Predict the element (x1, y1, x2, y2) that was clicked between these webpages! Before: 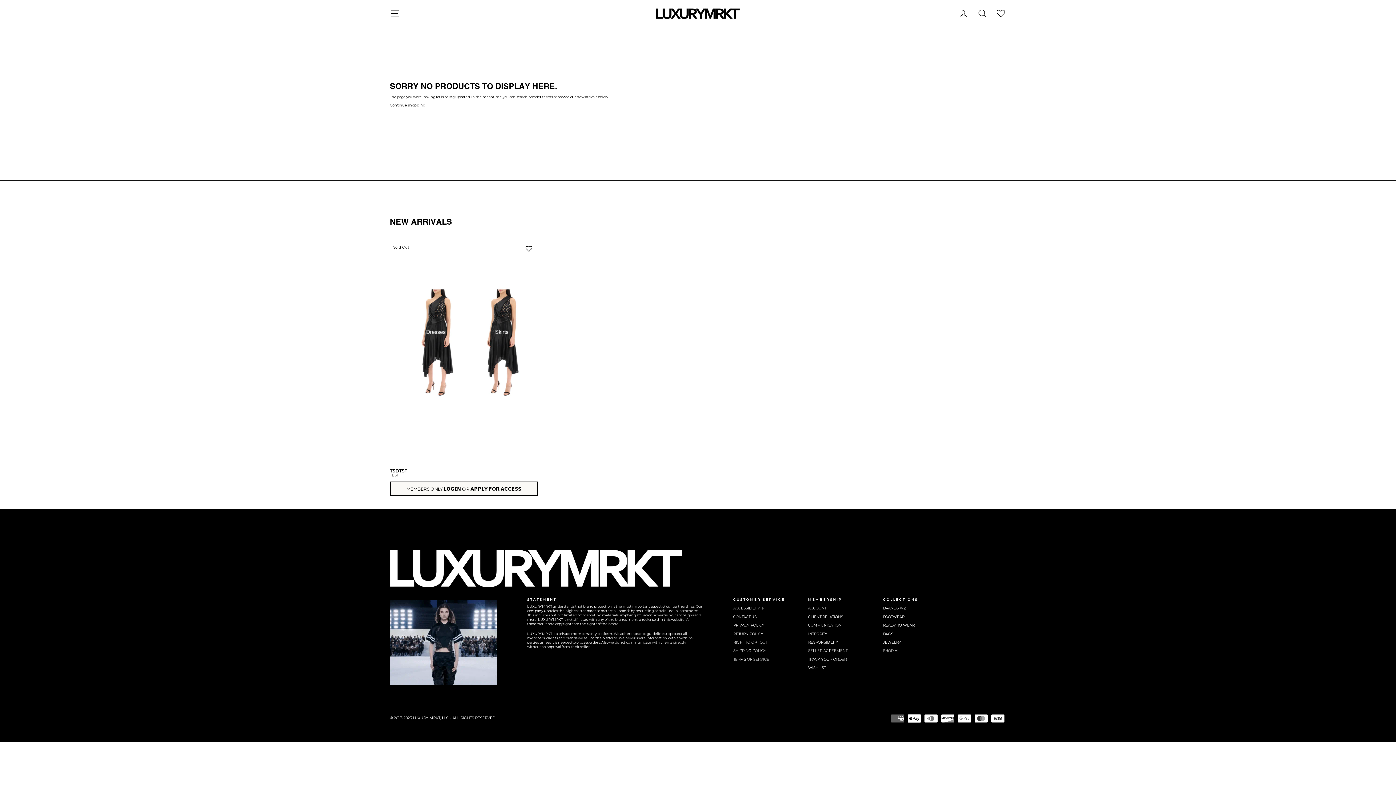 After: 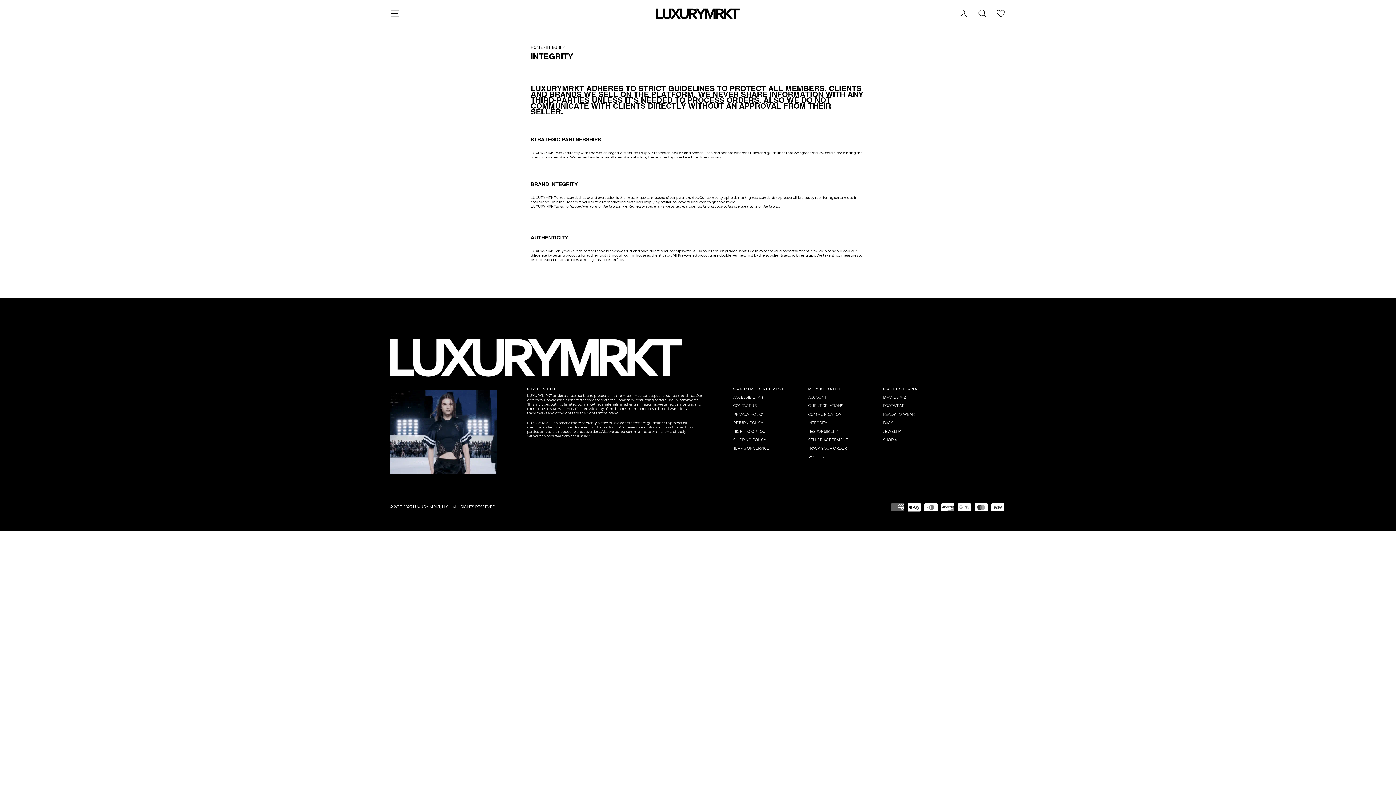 Action: bbox: (808, 630, 827, 638) label: INTEGRITY